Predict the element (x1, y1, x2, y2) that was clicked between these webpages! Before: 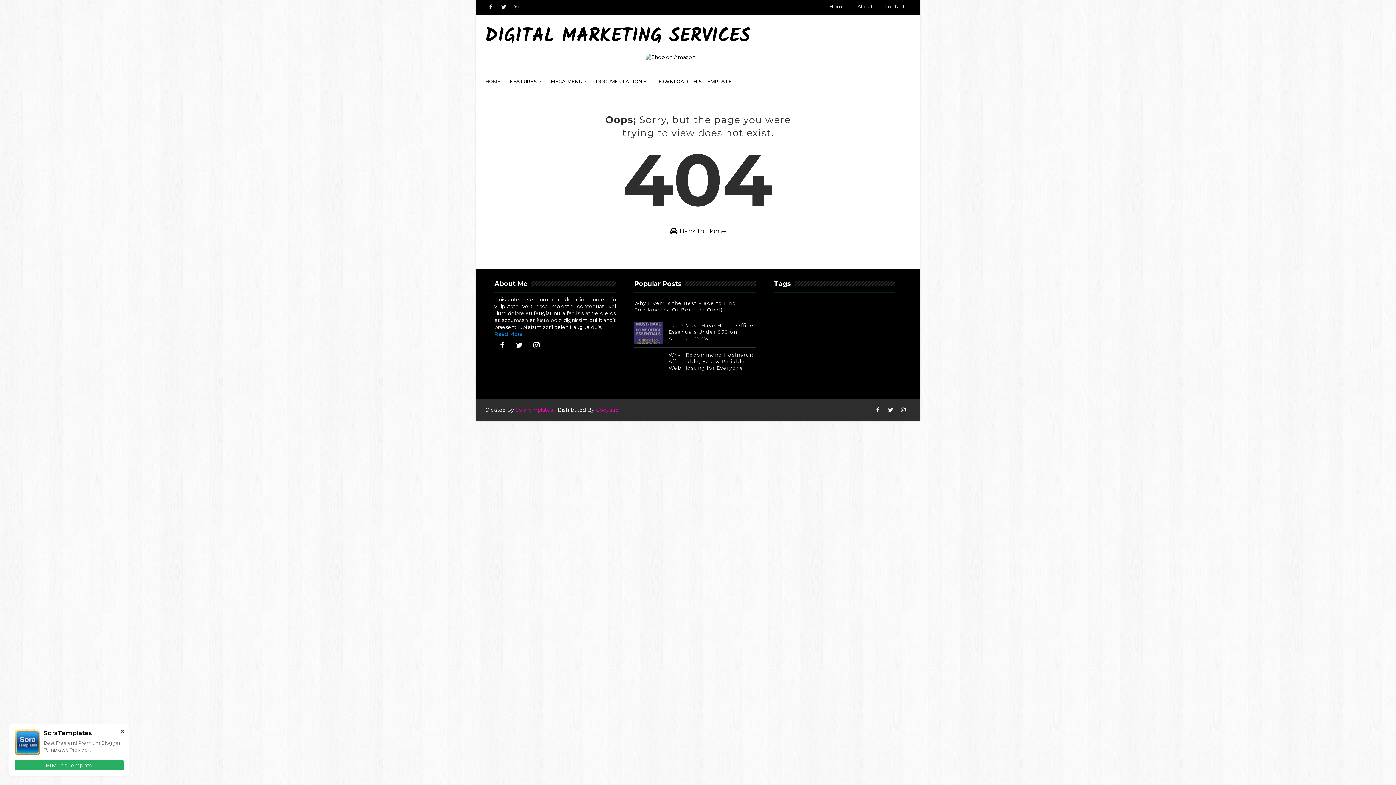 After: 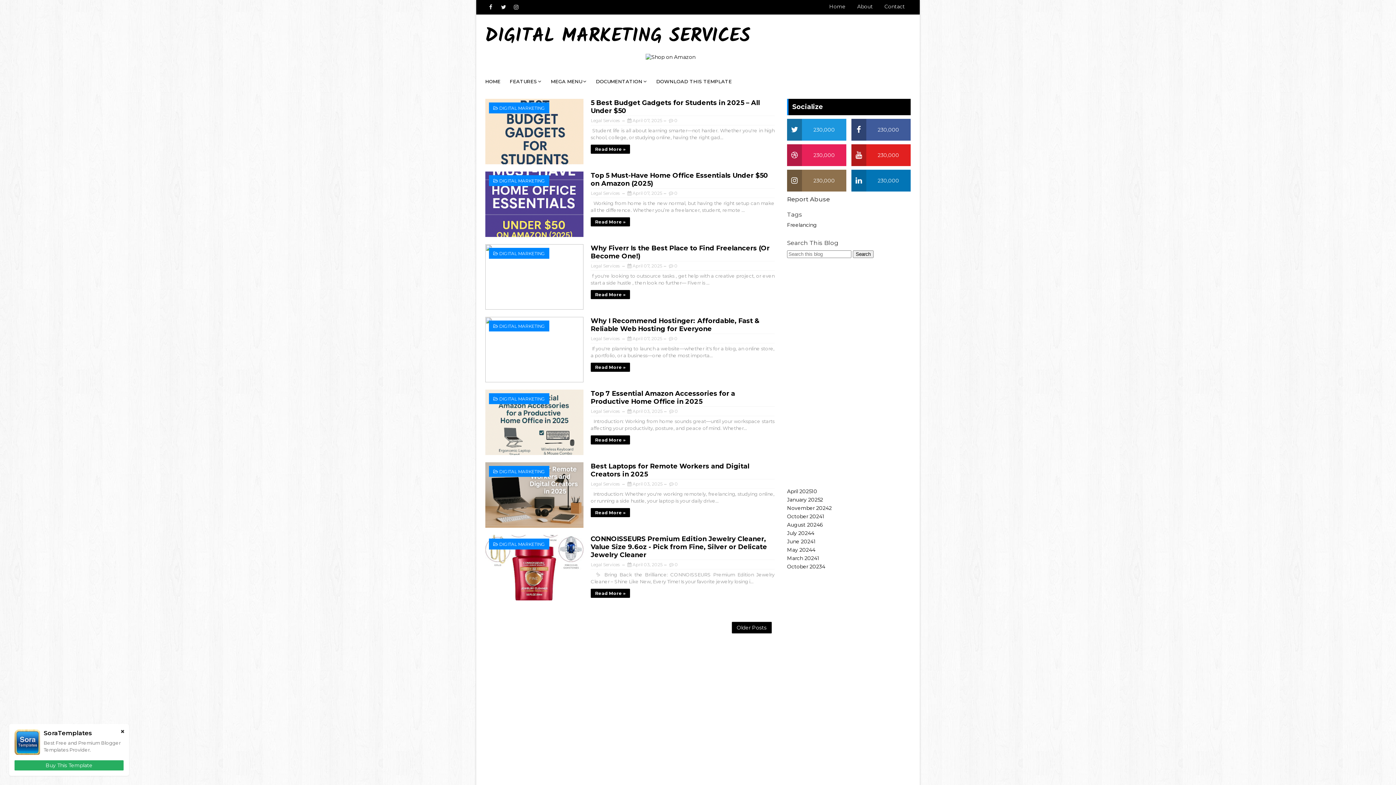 Action: label:  Back to Home bbox: (670, 227, 726, 235)